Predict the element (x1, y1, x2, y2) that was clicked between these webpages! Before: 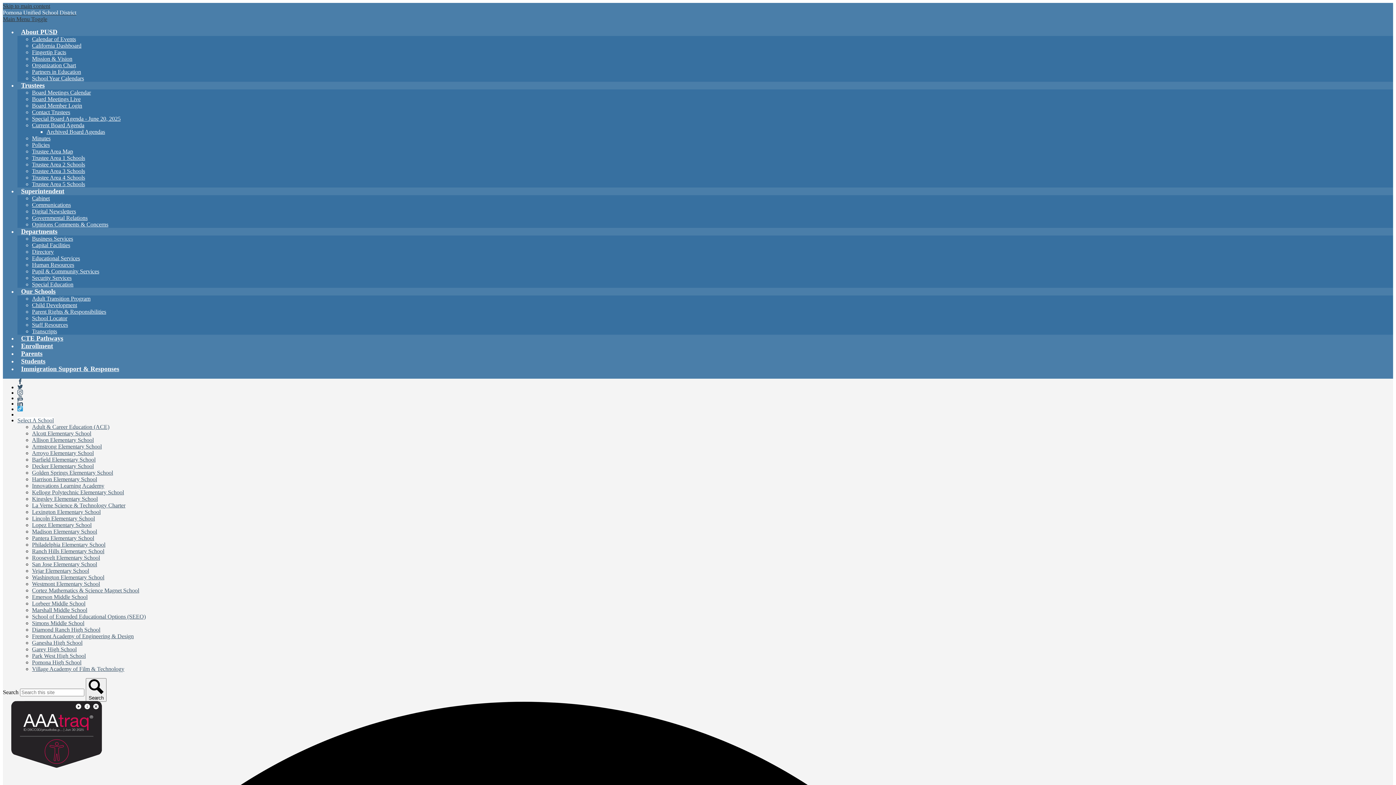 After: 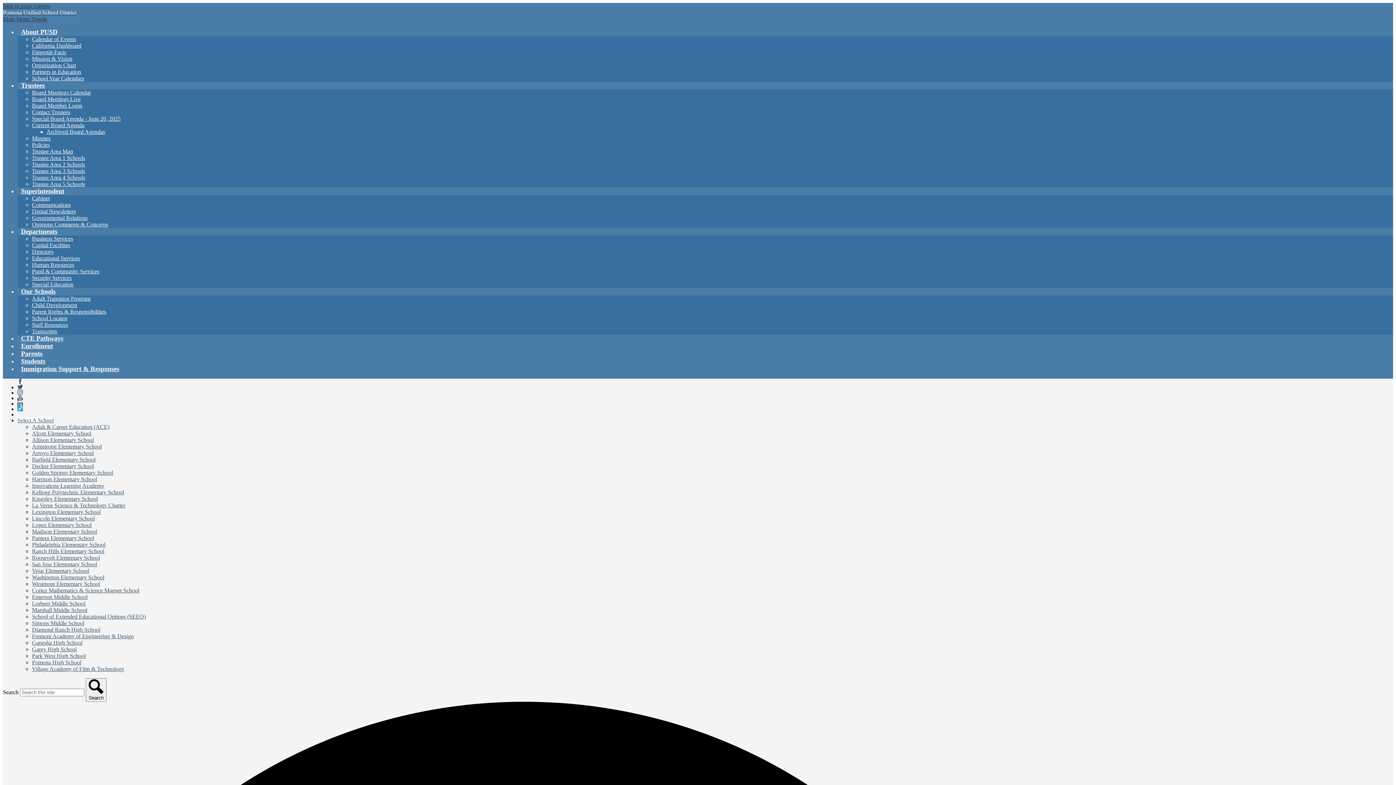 Action: label: Board Meetings Calendar bbox: (32, 89, 90, 95)